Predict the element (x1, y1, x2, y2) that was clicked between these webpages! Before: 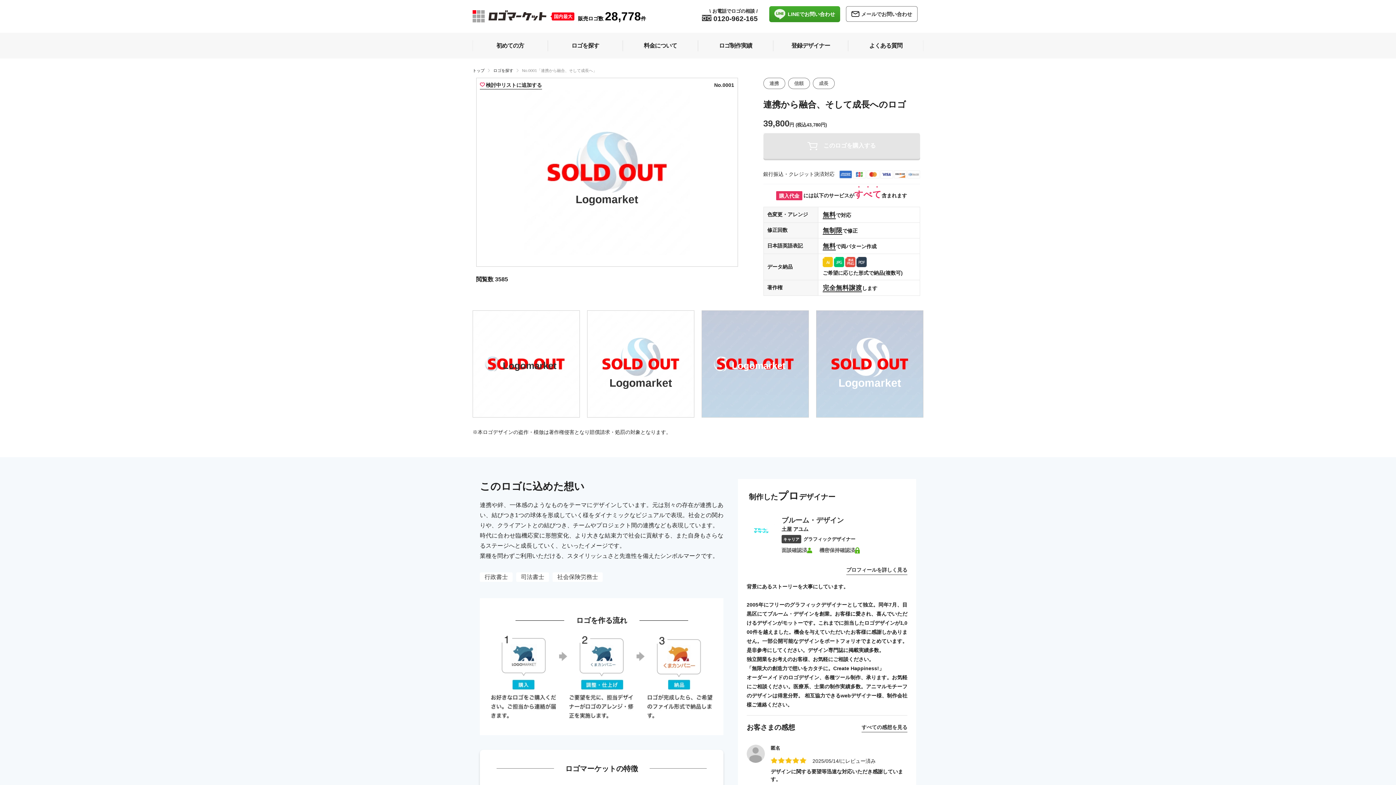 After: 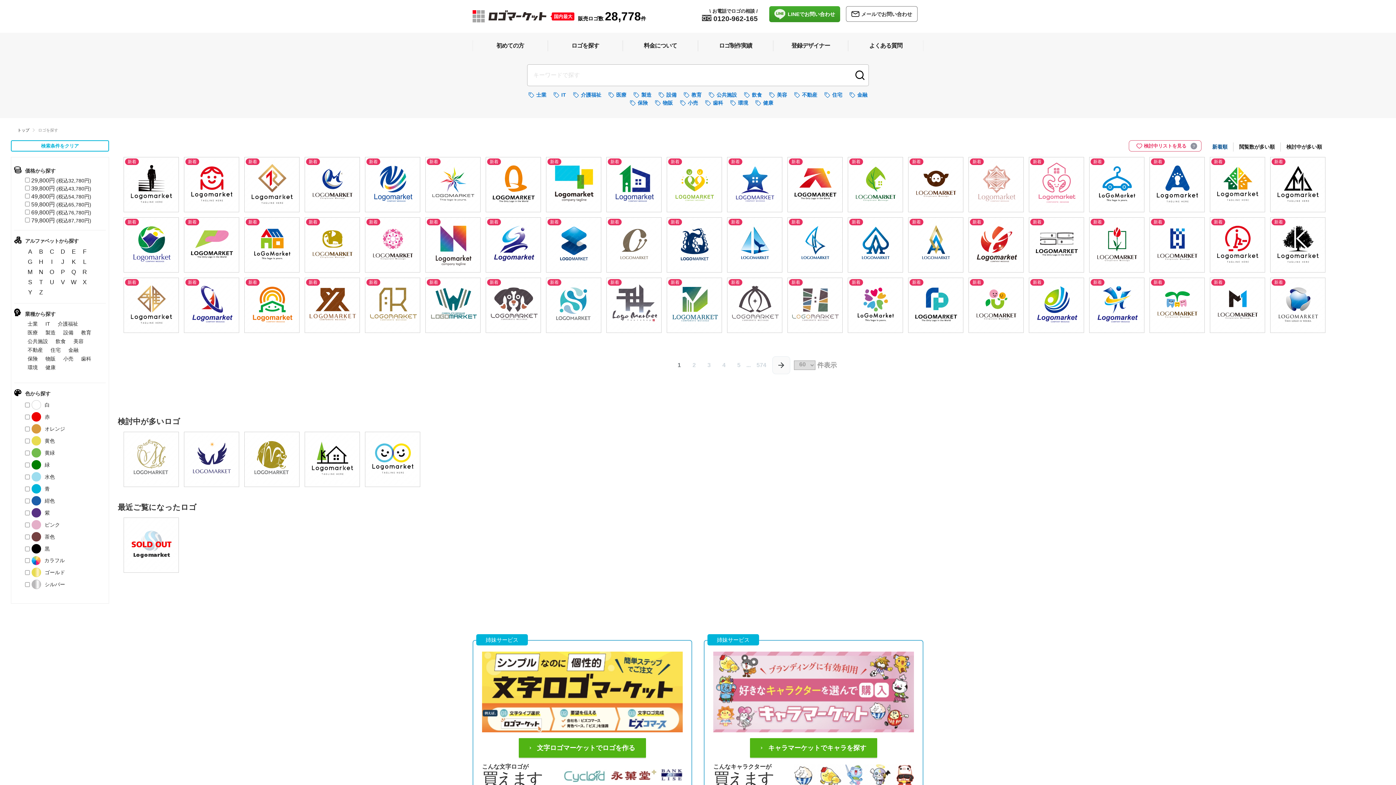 Action: label: ロゴを探す bbox: (547, 32, 623, 58)